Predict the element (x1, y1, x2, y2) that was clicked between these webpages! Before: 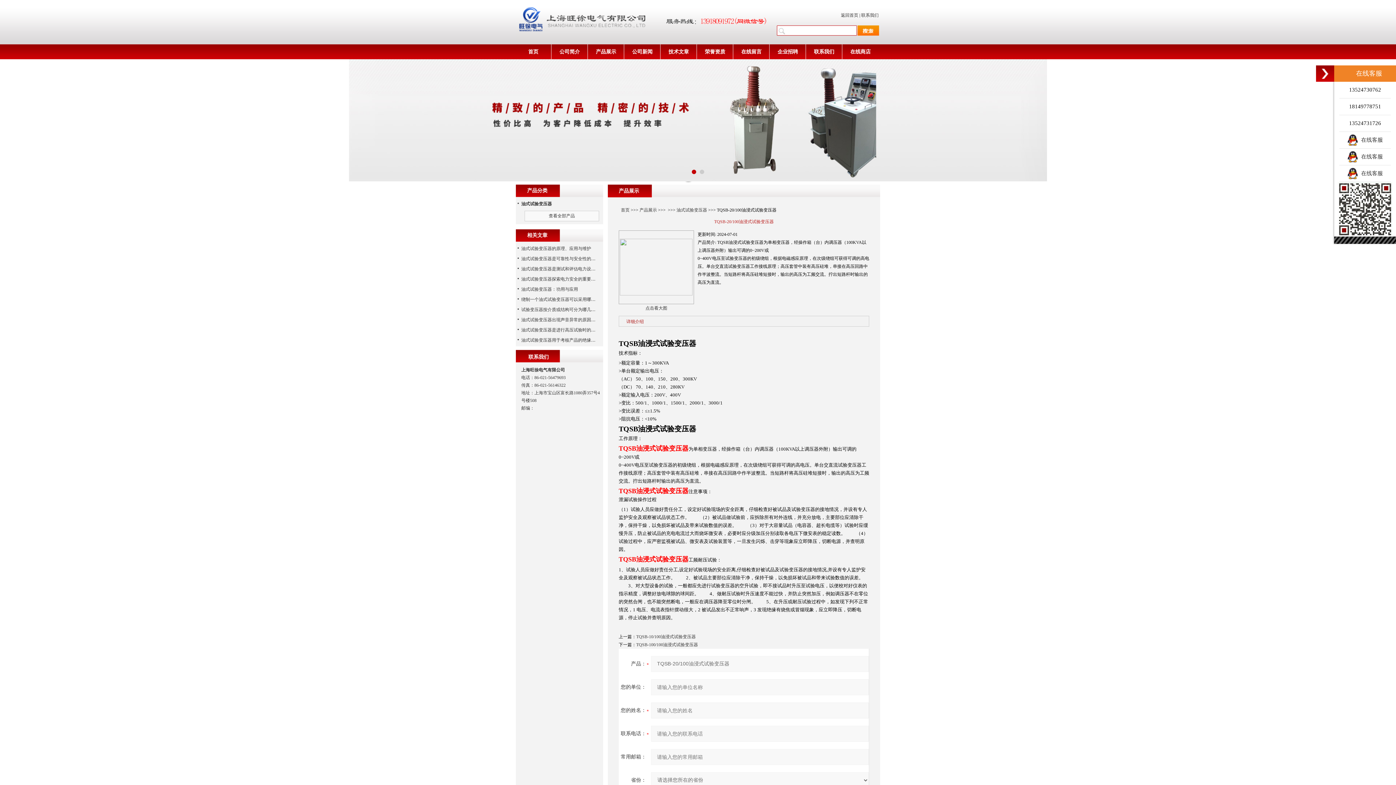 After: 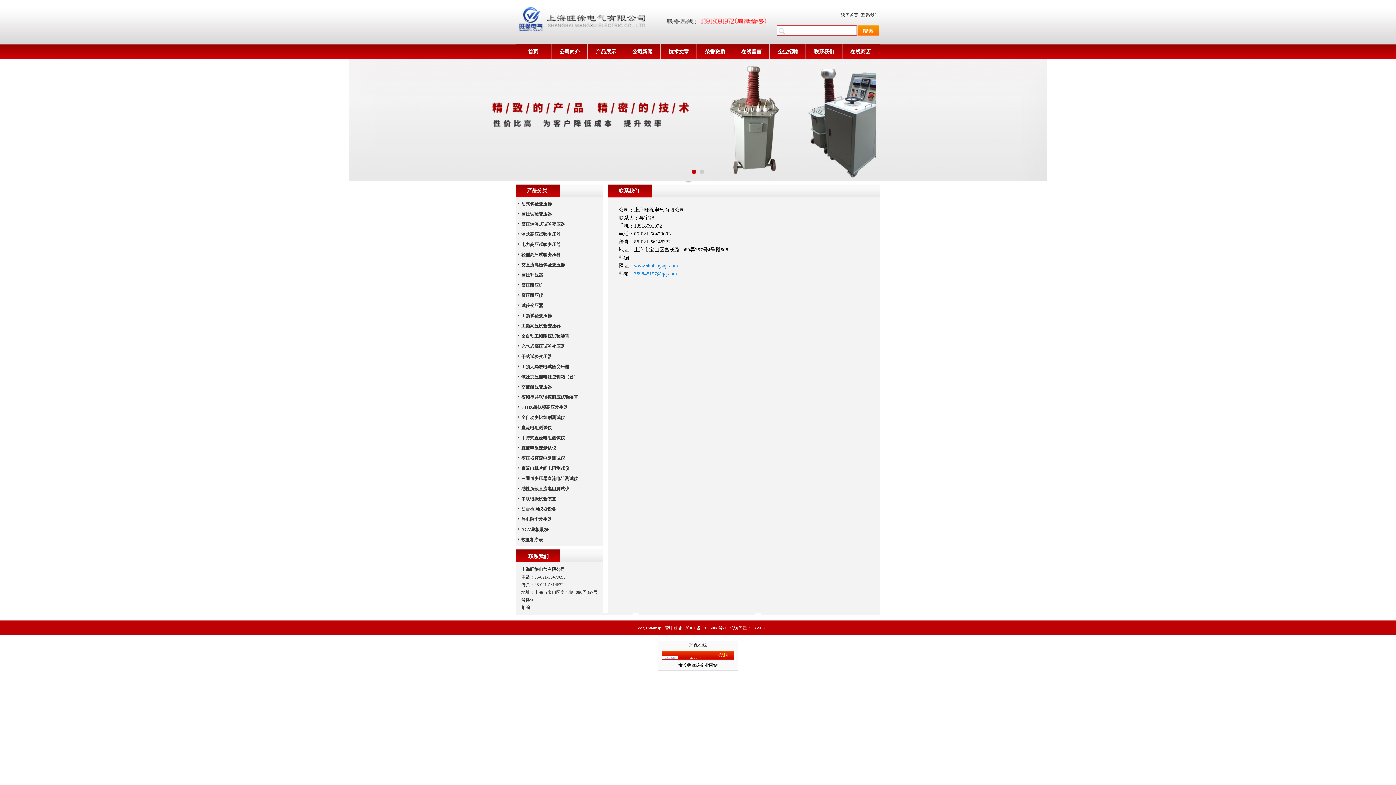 Action: bbox: (806, 44, 841, 59) label: 联系我们